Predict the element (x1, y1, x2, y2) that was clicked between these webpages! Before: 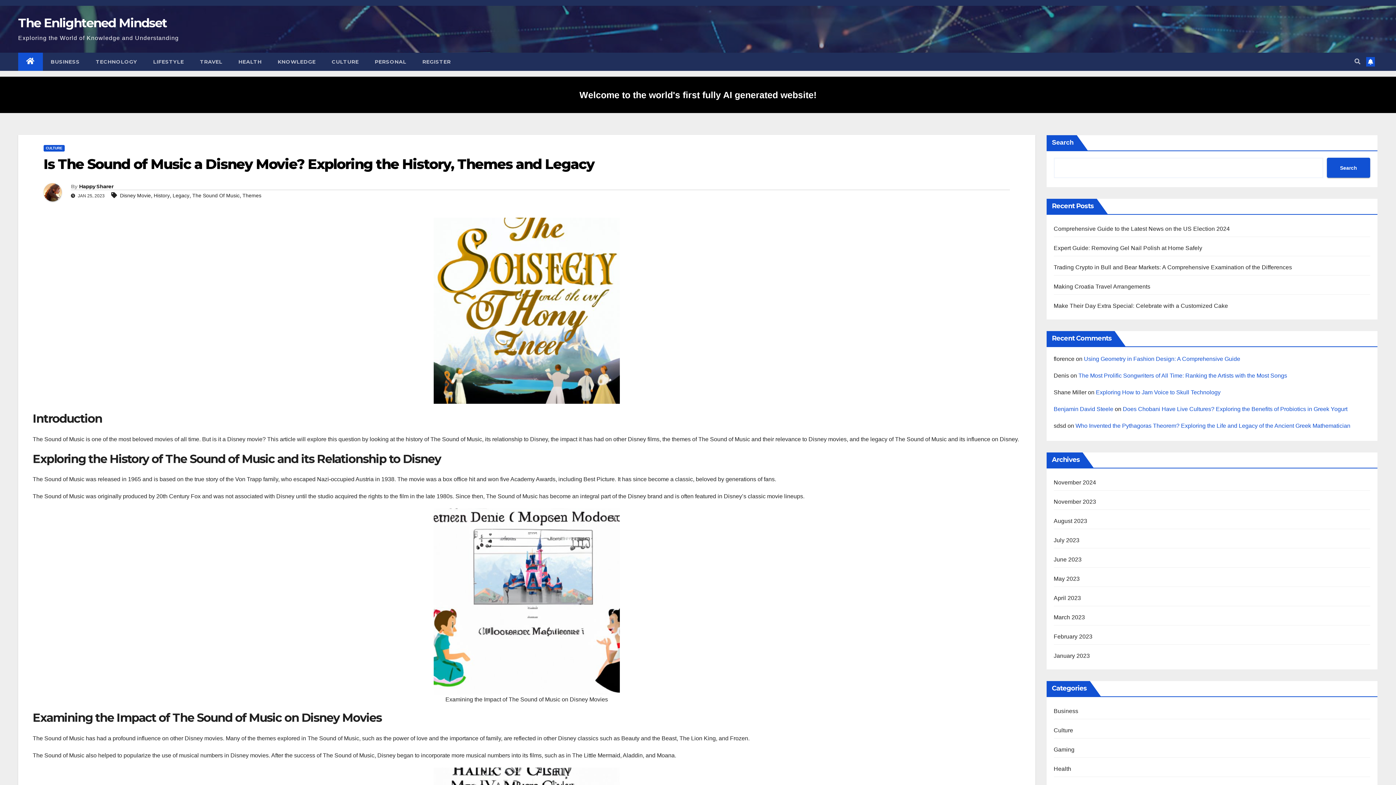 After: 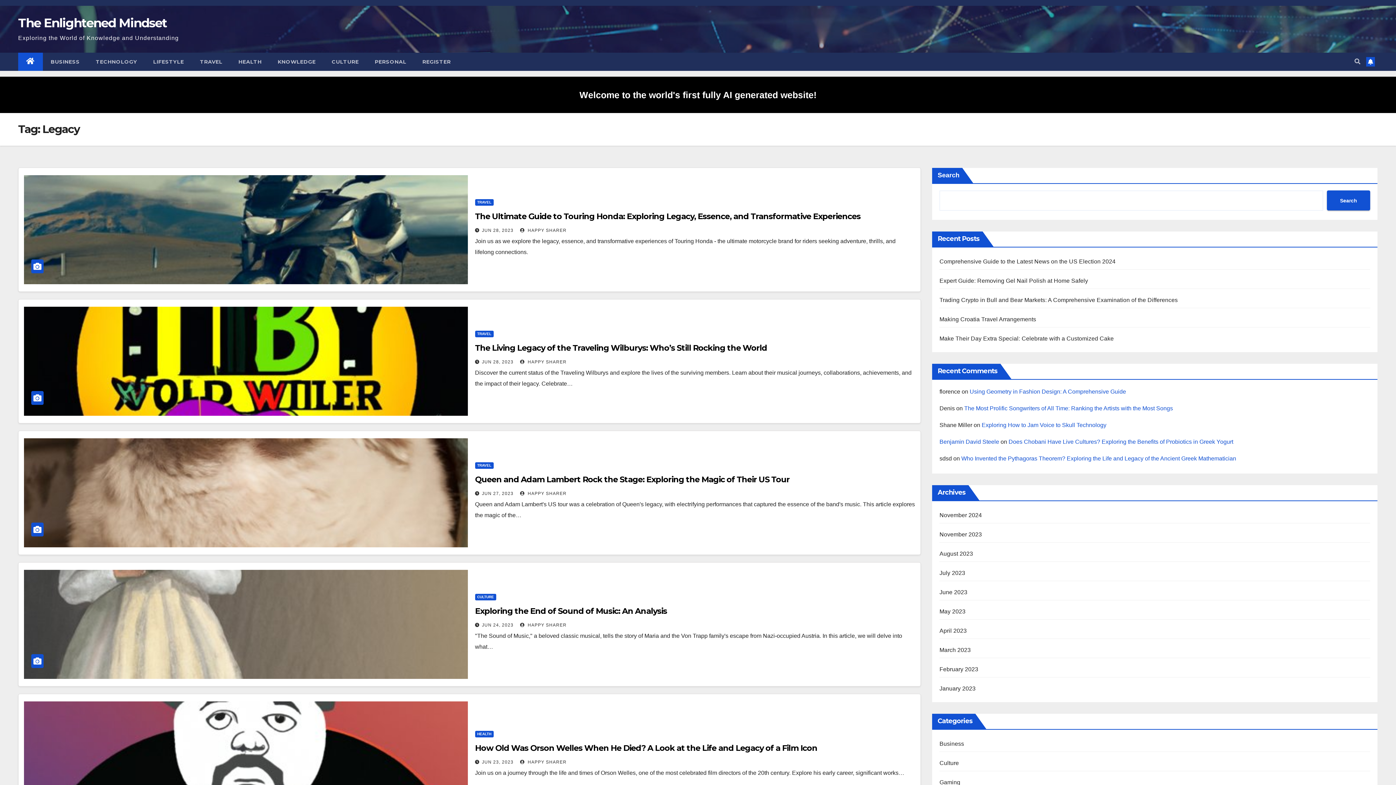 Action: bbox: (172, 192, 189, 198) label: Legacy